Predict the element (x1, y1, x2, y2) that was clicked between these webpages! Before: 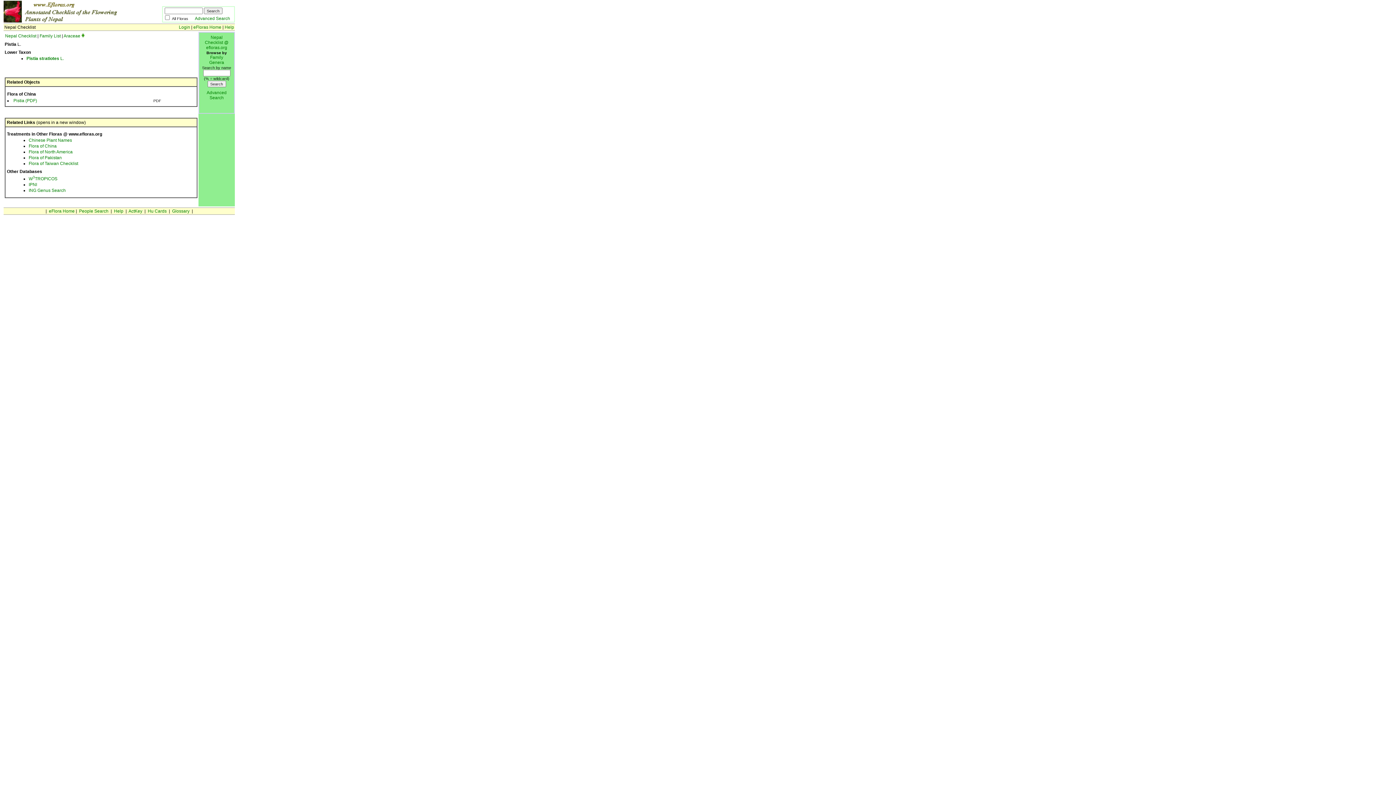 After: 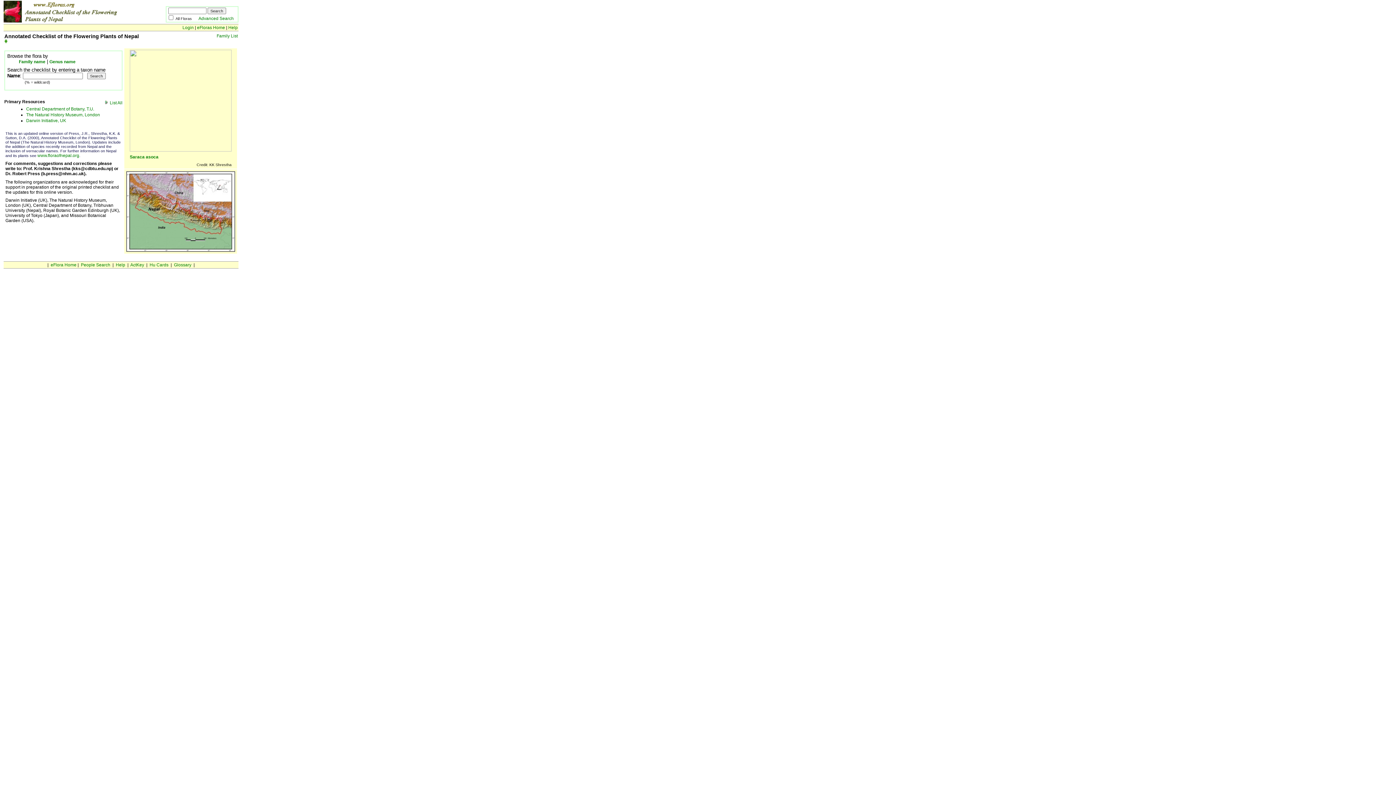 Action: label: Nepal Checklist bbox: (5, 33, 36, 38)